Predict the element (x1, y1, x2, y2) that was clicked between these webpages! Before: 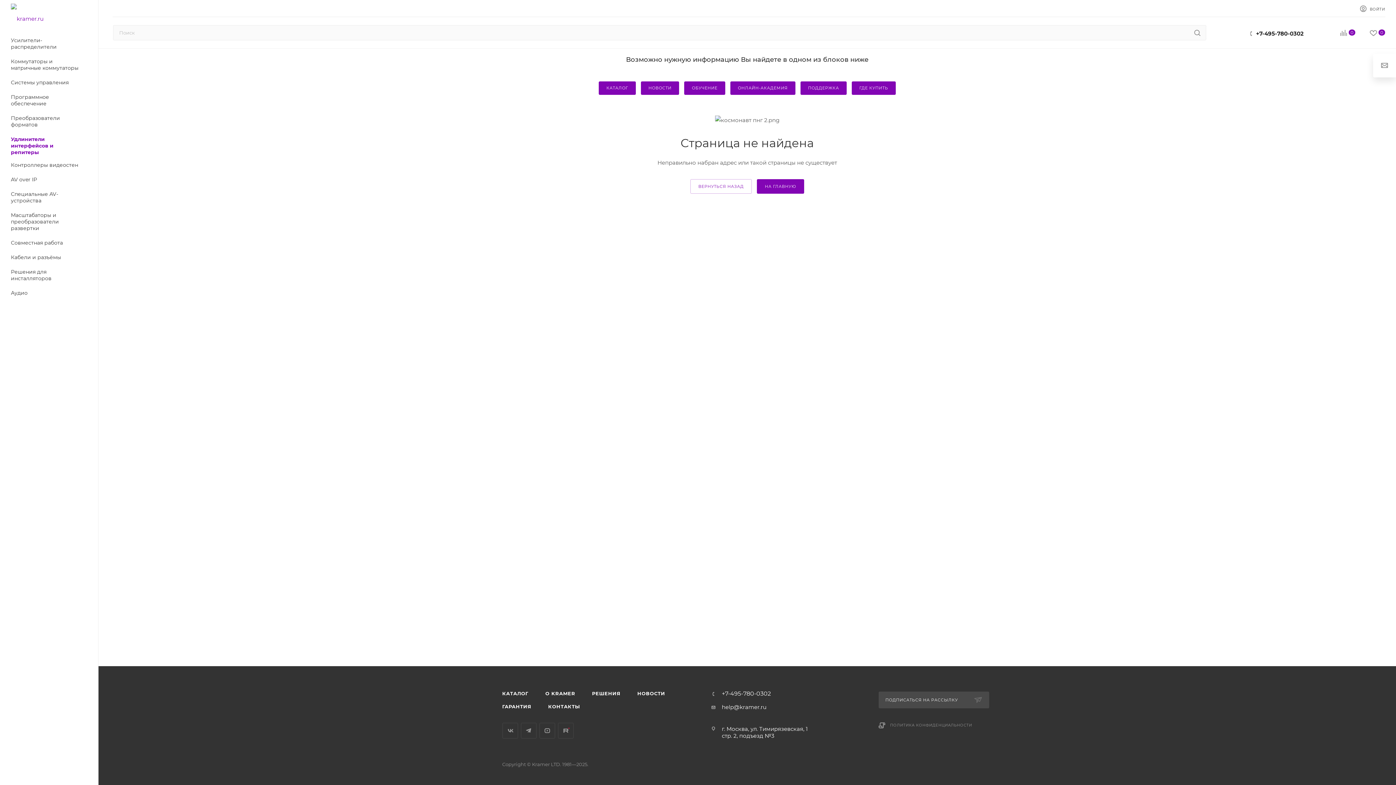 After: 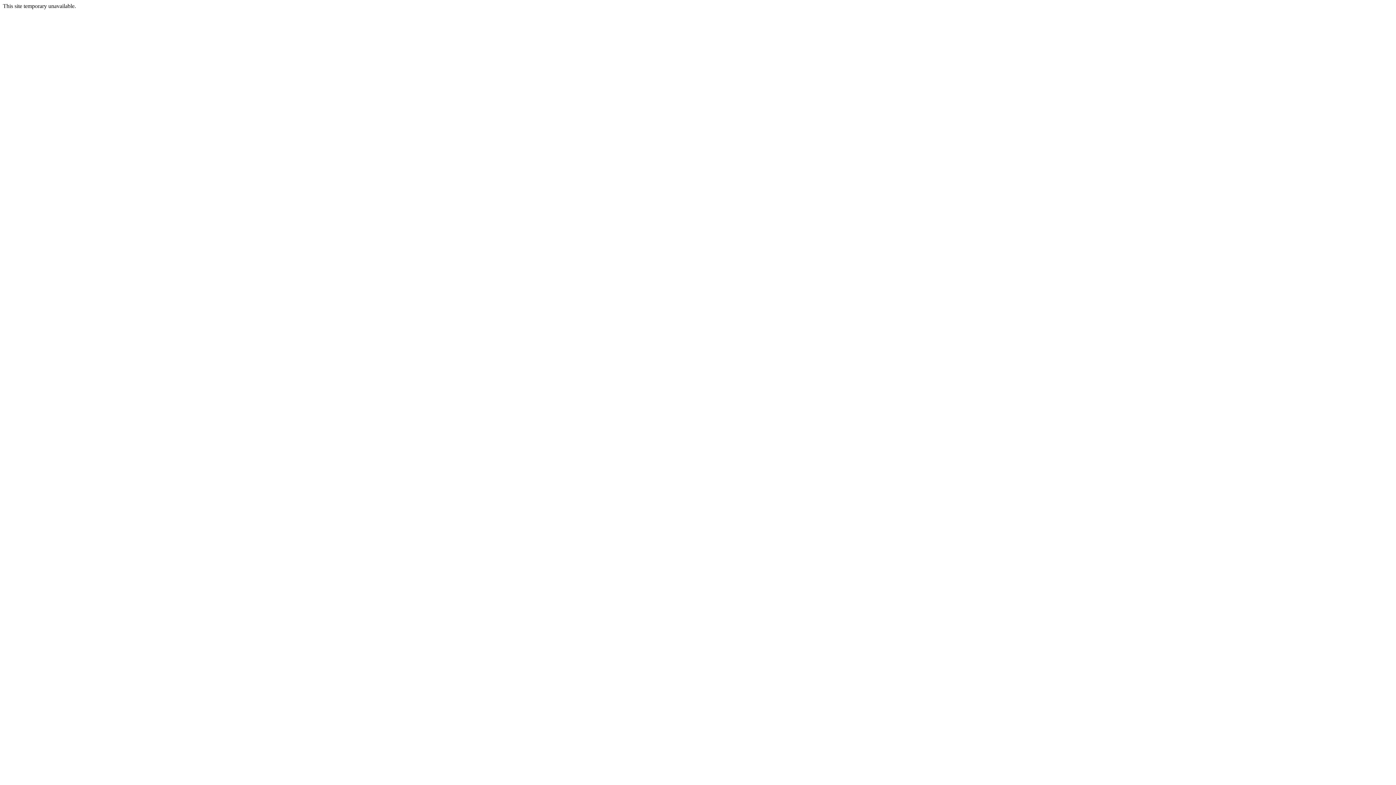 Action: bbox: (640, 81, 679, 94) label: НОВОСТИ